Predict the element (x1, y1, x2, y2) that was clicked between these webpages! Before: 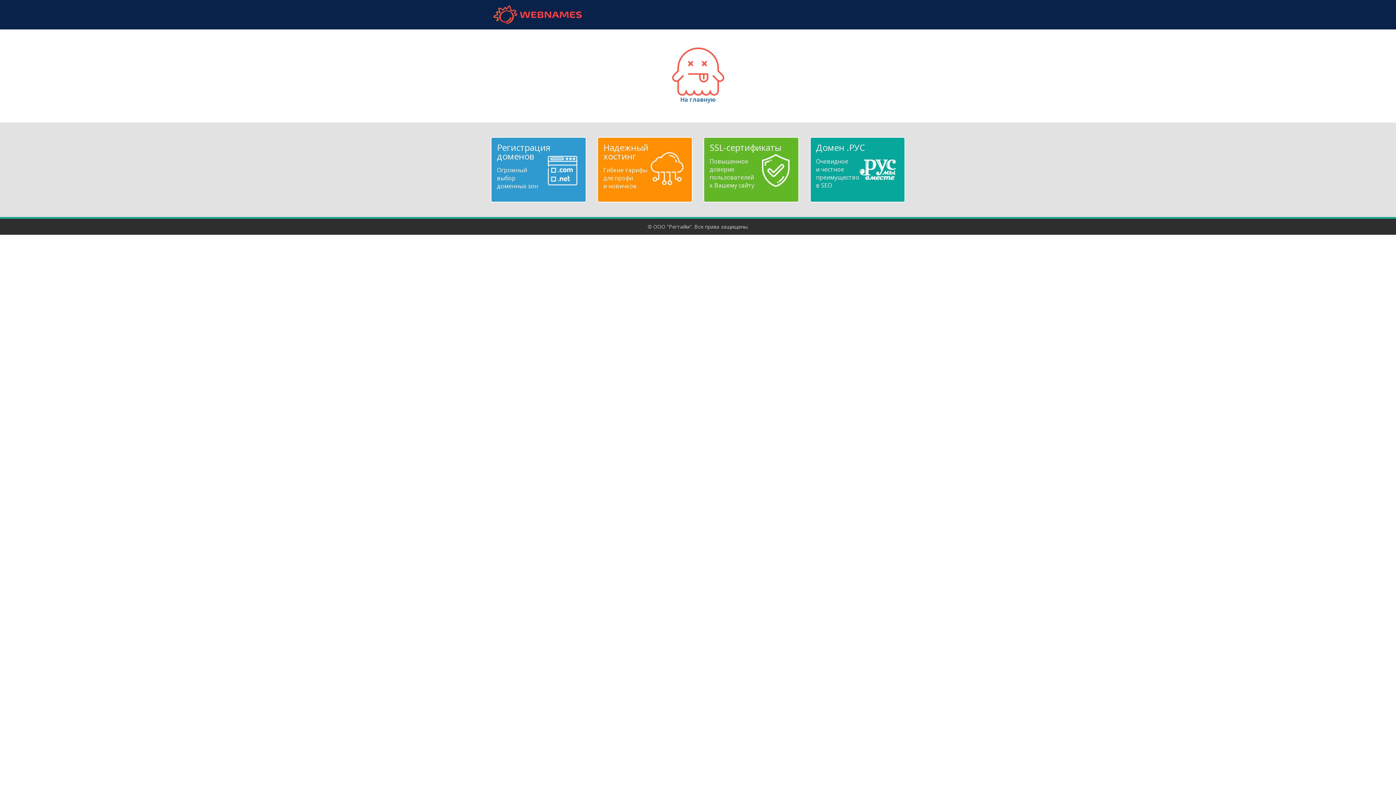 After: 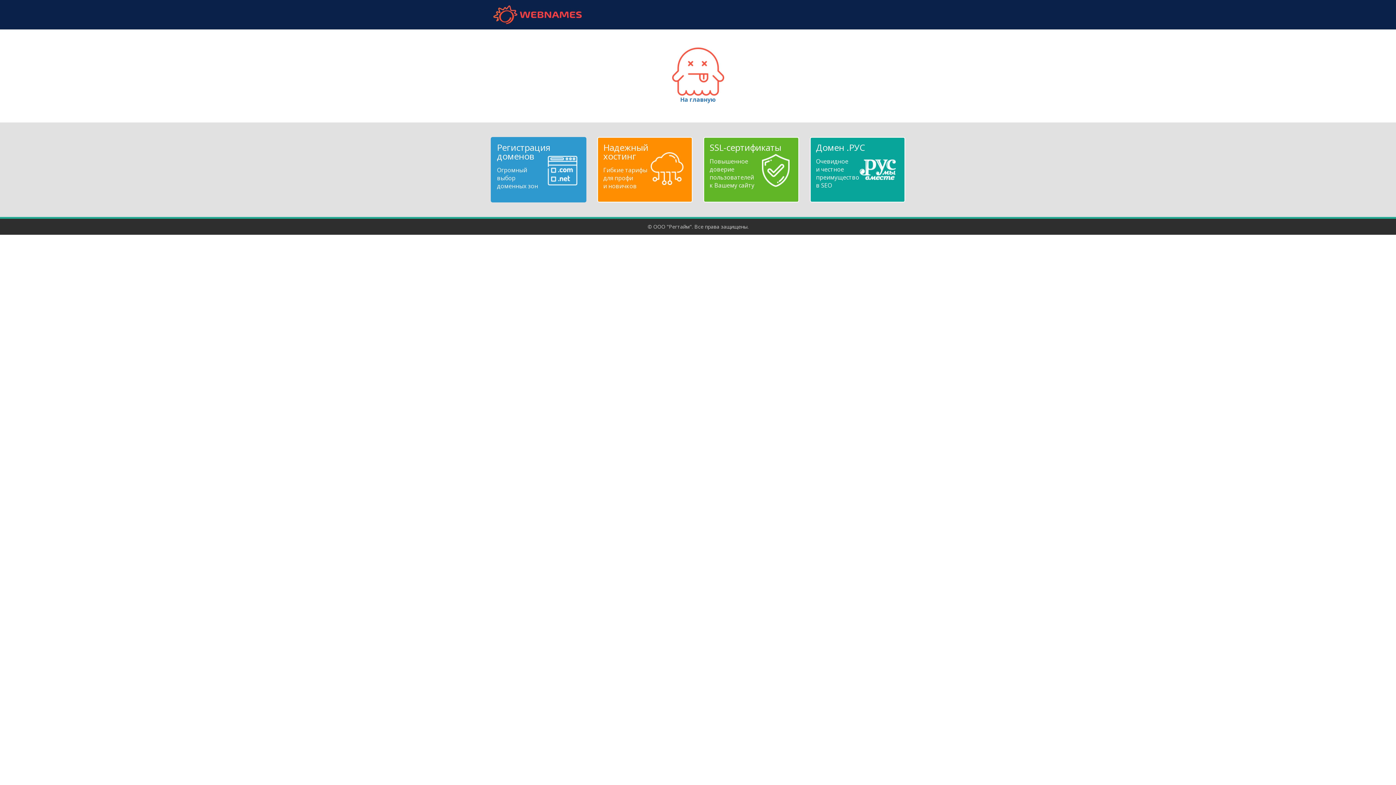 Action: bbox: (497, 143, 580, 190) label: Регистрация доменов
Огромный
выбор
доменных зон